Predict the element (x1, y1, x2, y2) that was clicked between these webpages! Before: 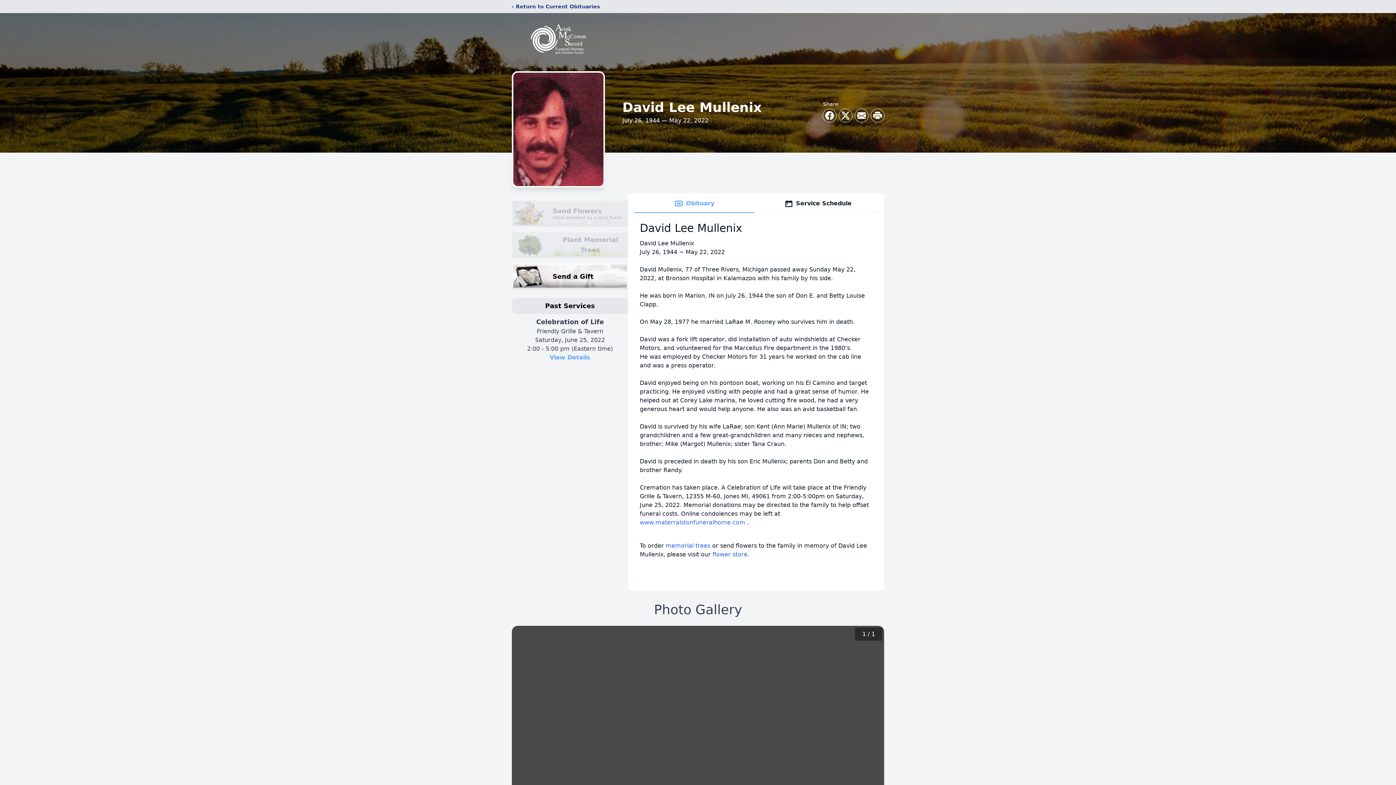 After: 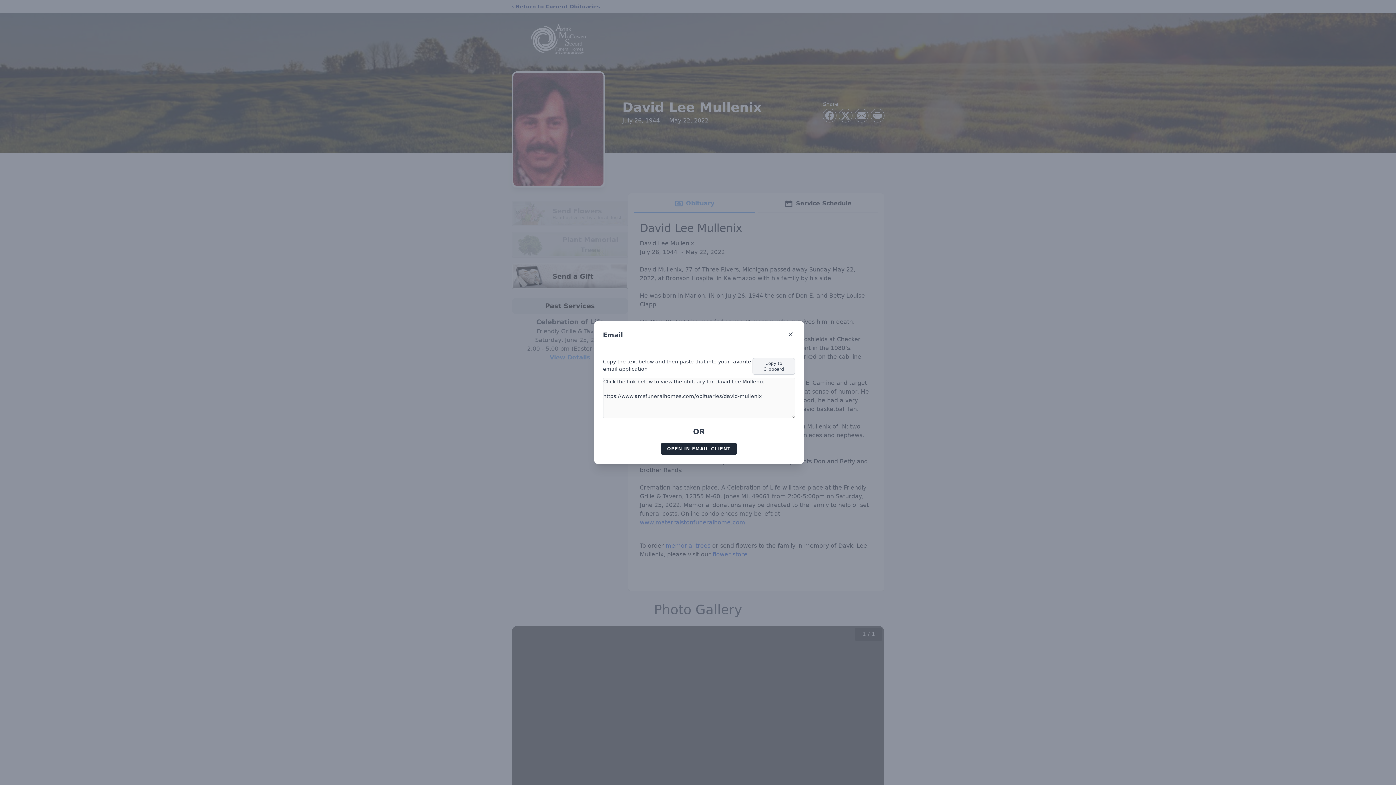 Action: label: Share via Email bbox: (855, 109, 868, 122)